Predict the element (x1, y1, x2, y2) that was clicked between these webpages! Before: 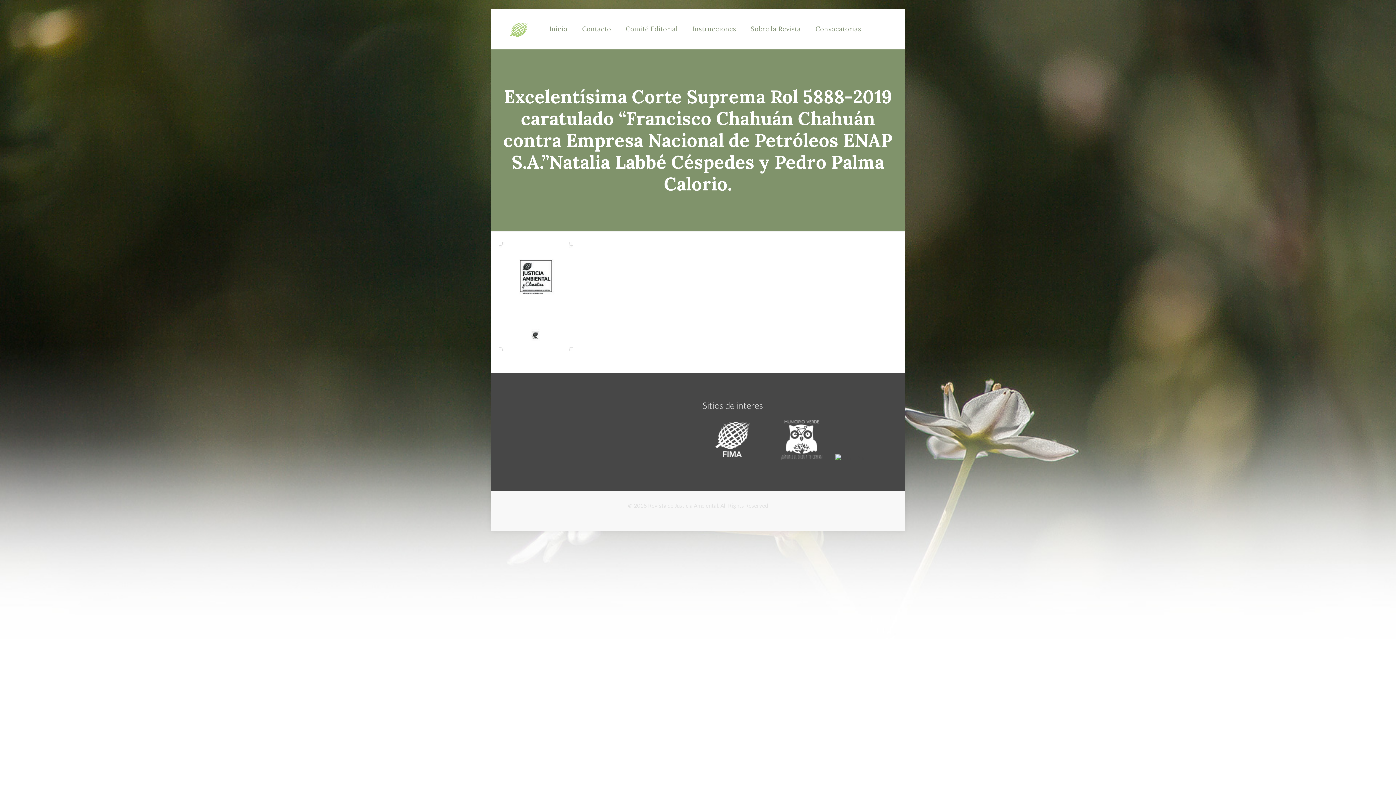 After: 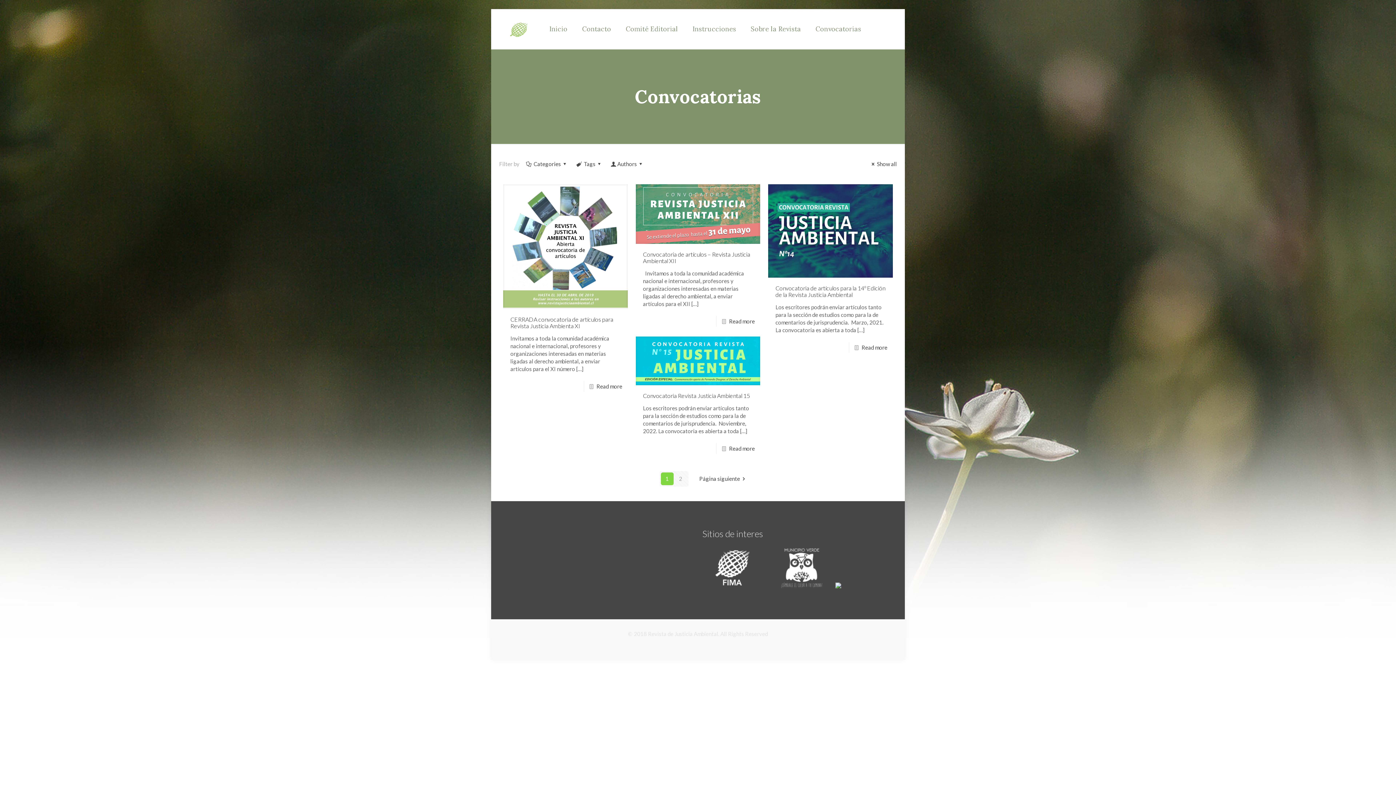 Action: bbox: (808, 9, 868, 49) label: Convocatorias